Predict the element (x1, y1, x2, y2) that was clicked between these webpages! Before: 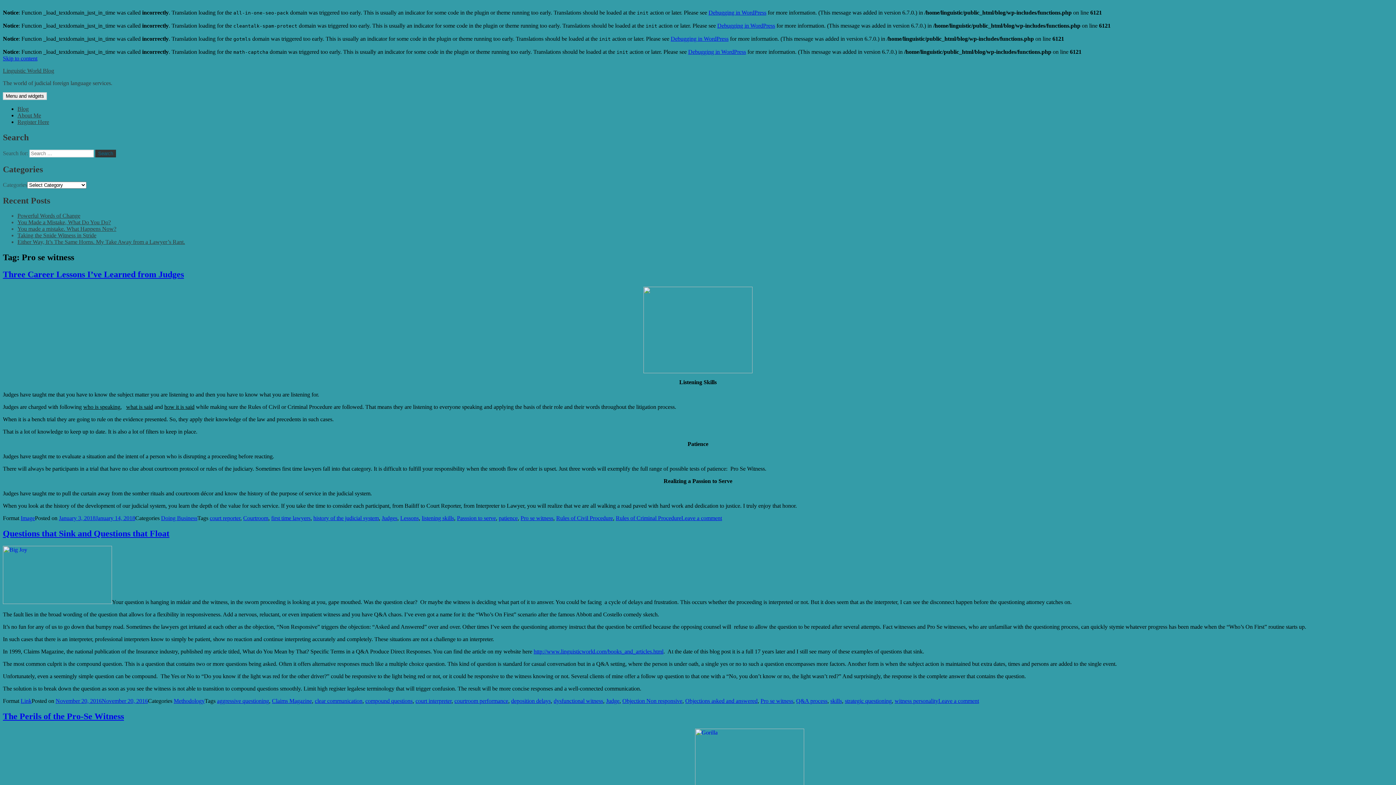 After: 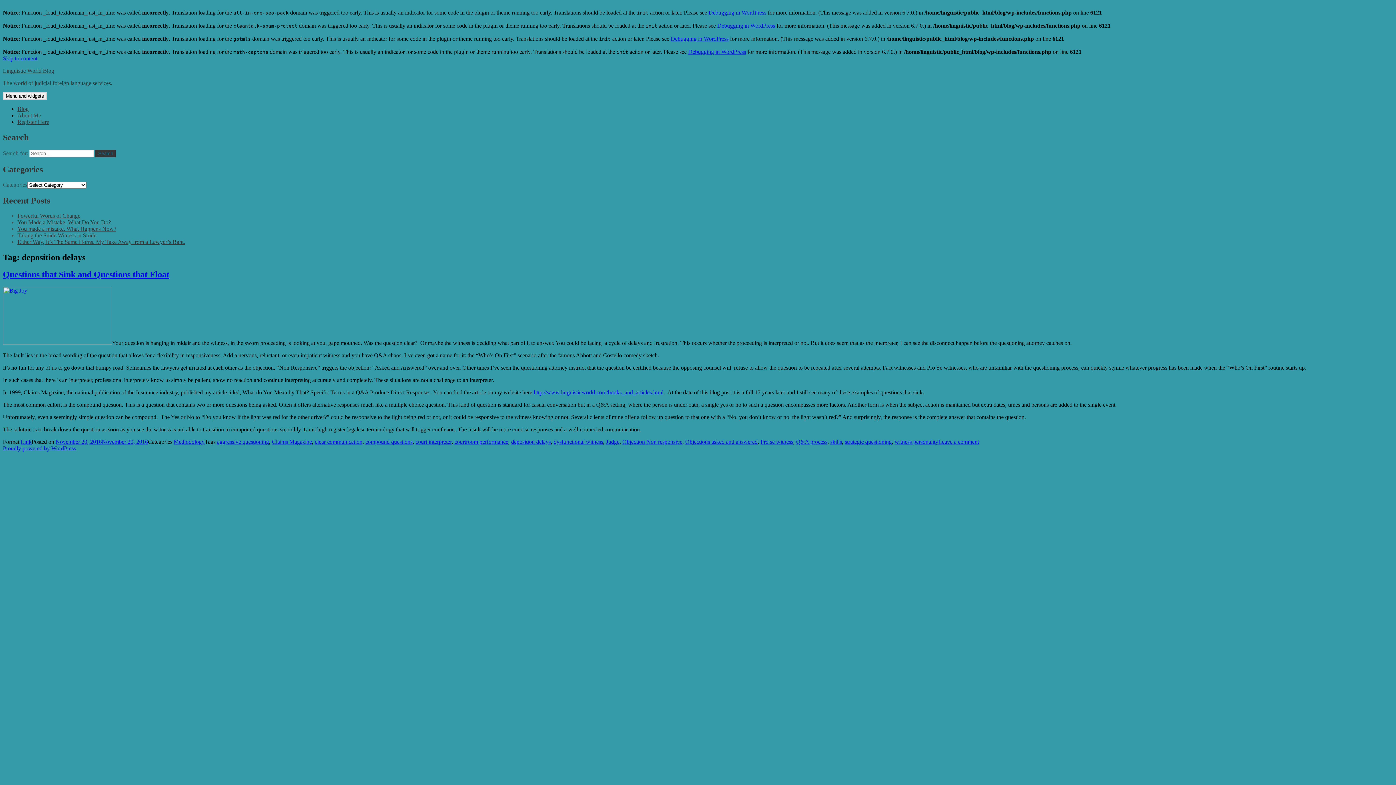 Action: label: deposition delays bbox: (511, 698, 550, 704)